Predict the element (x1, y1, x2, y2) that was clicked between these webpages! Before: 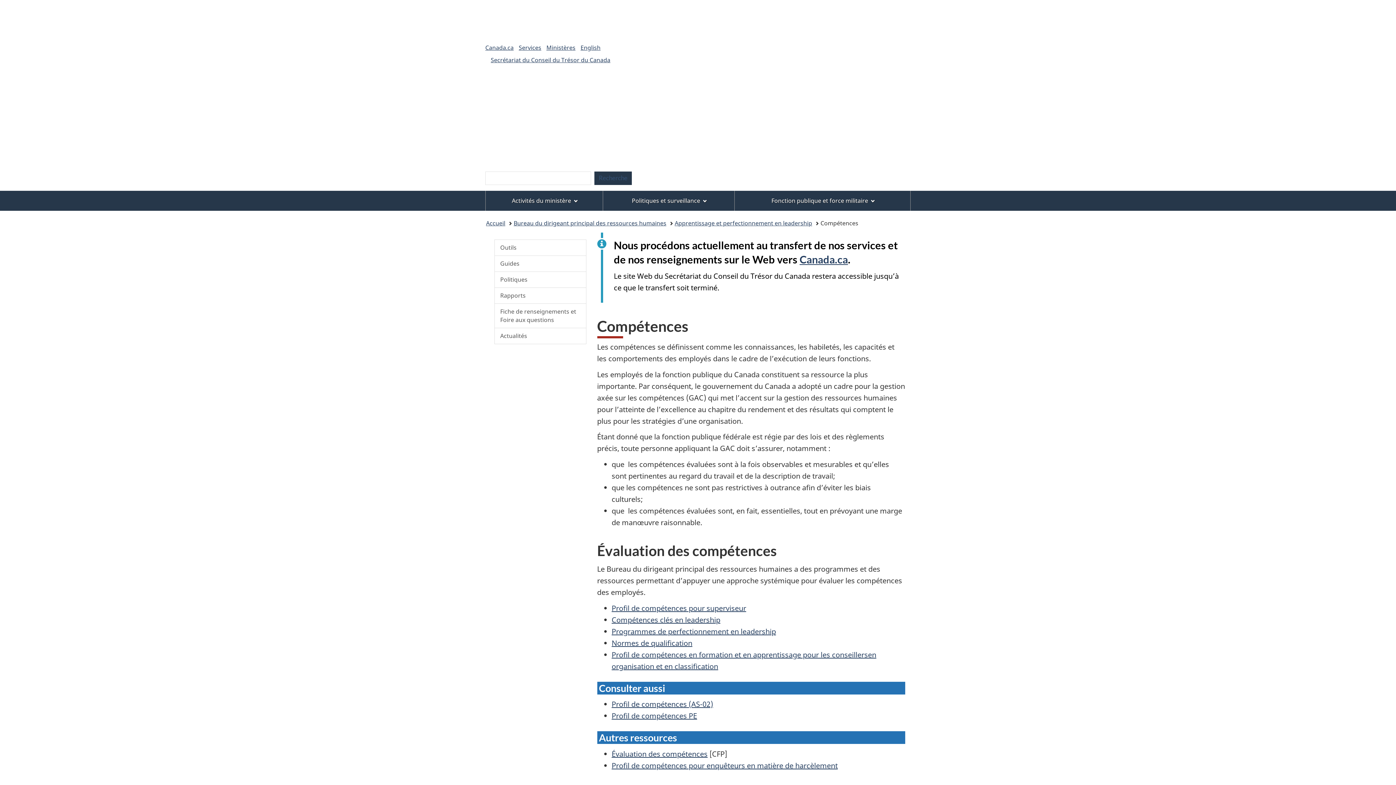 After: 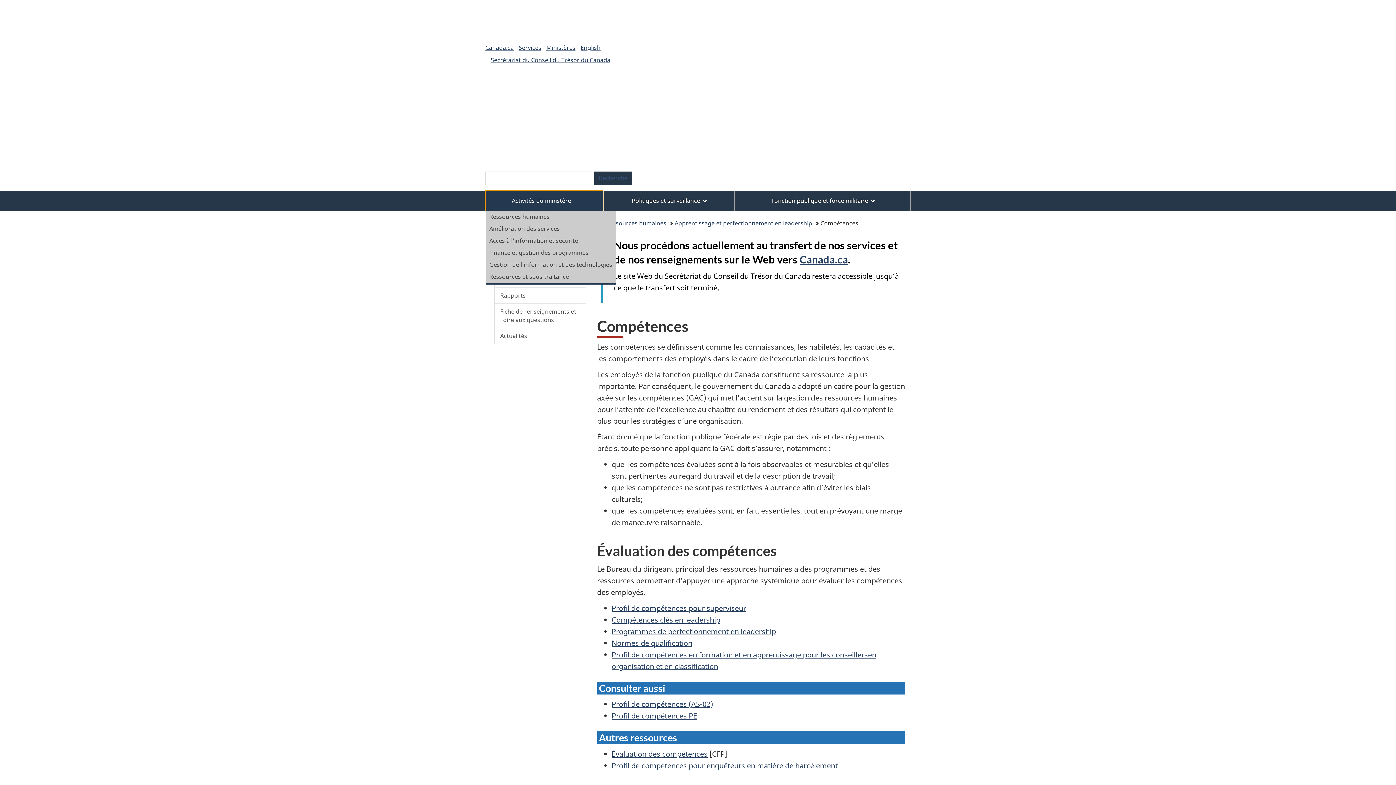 Action: bbox: (485, 190, 602, 210) label: Activités du ministère